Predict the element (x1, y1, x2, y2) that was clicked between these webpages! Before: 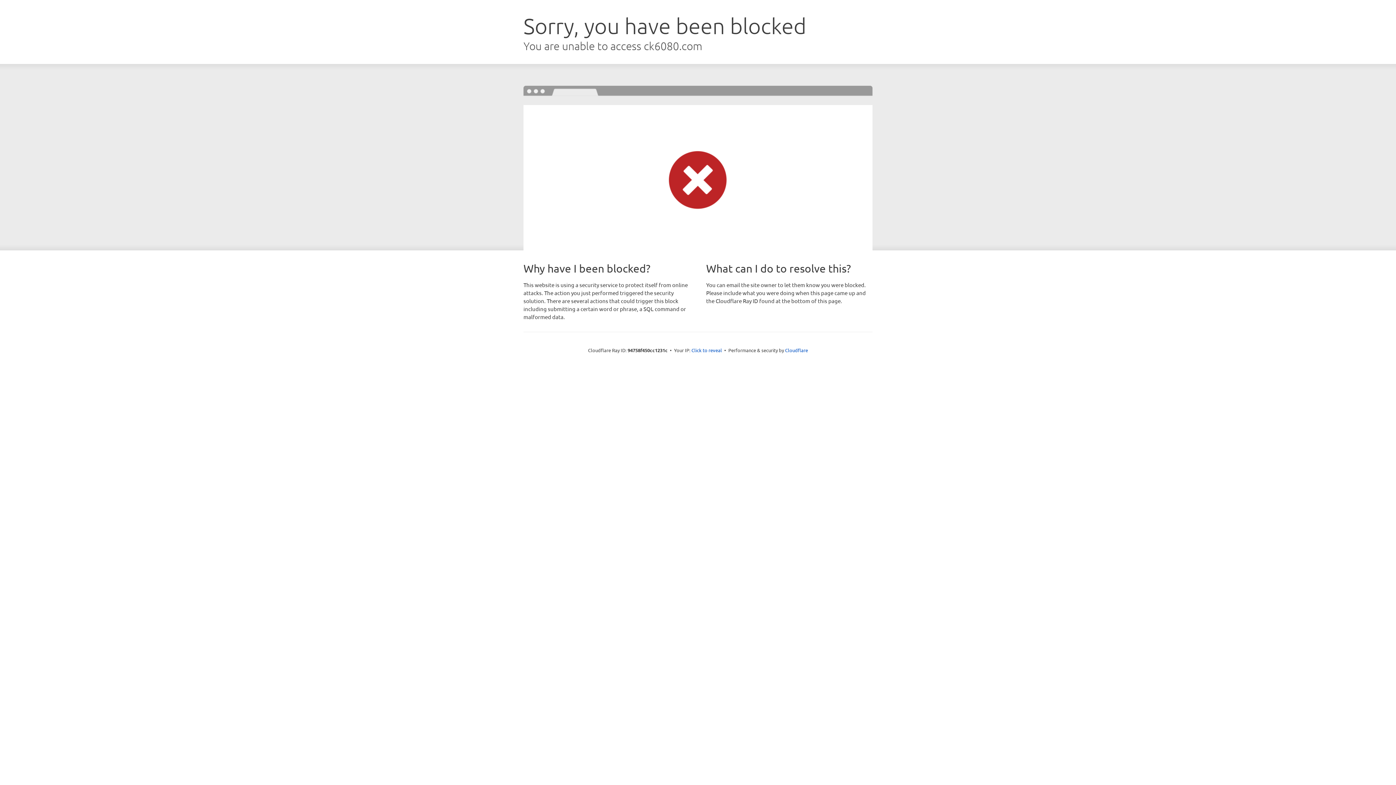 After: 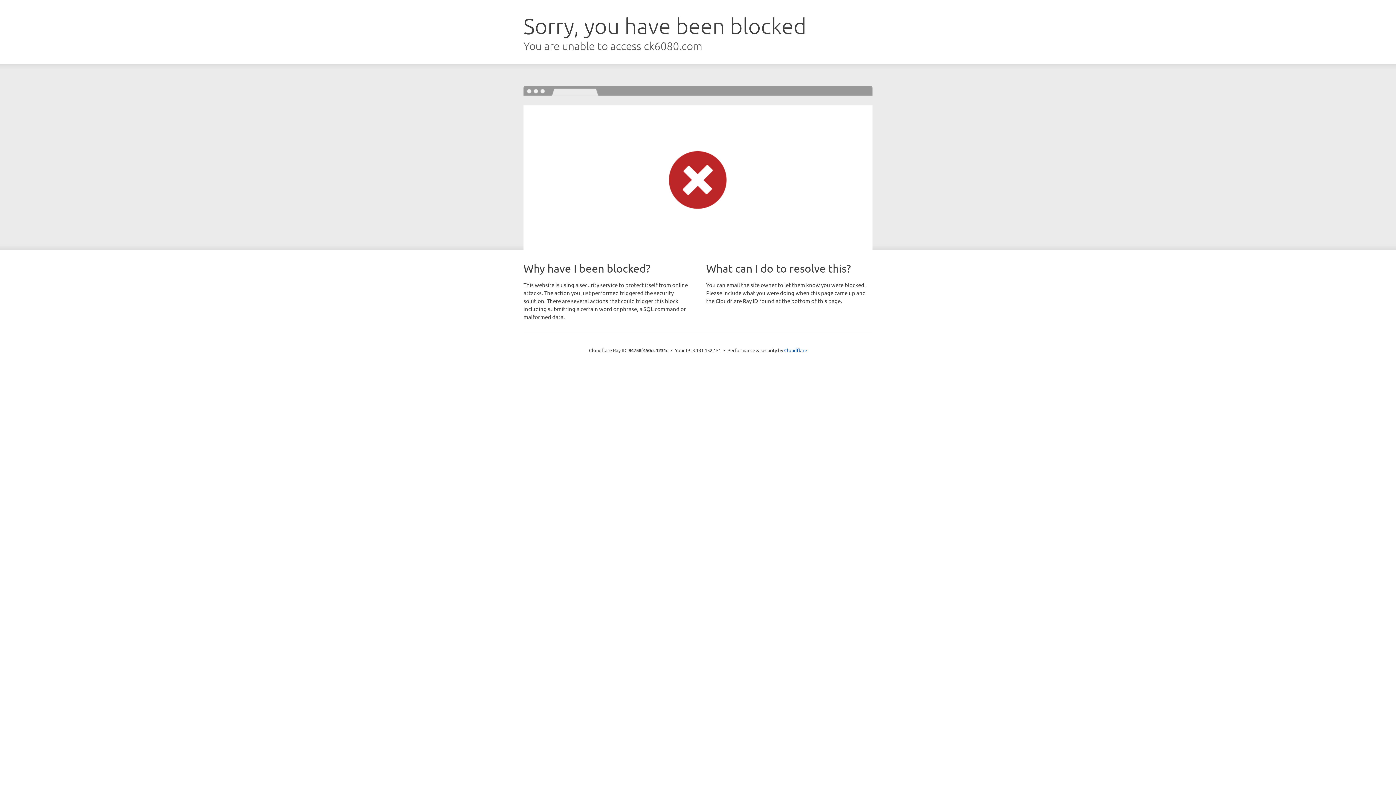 Action: bbox: (691, 346, 722, 353) label: Click to reveal